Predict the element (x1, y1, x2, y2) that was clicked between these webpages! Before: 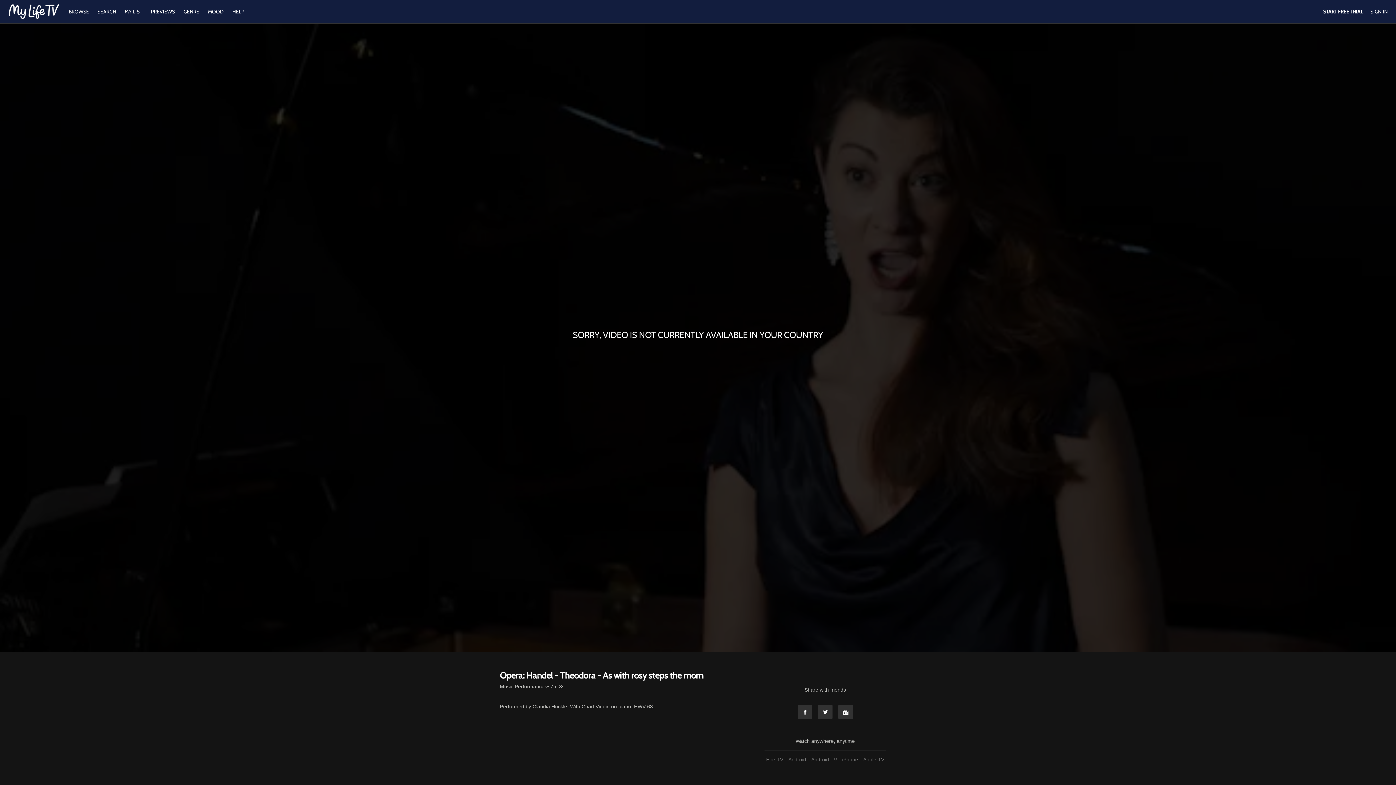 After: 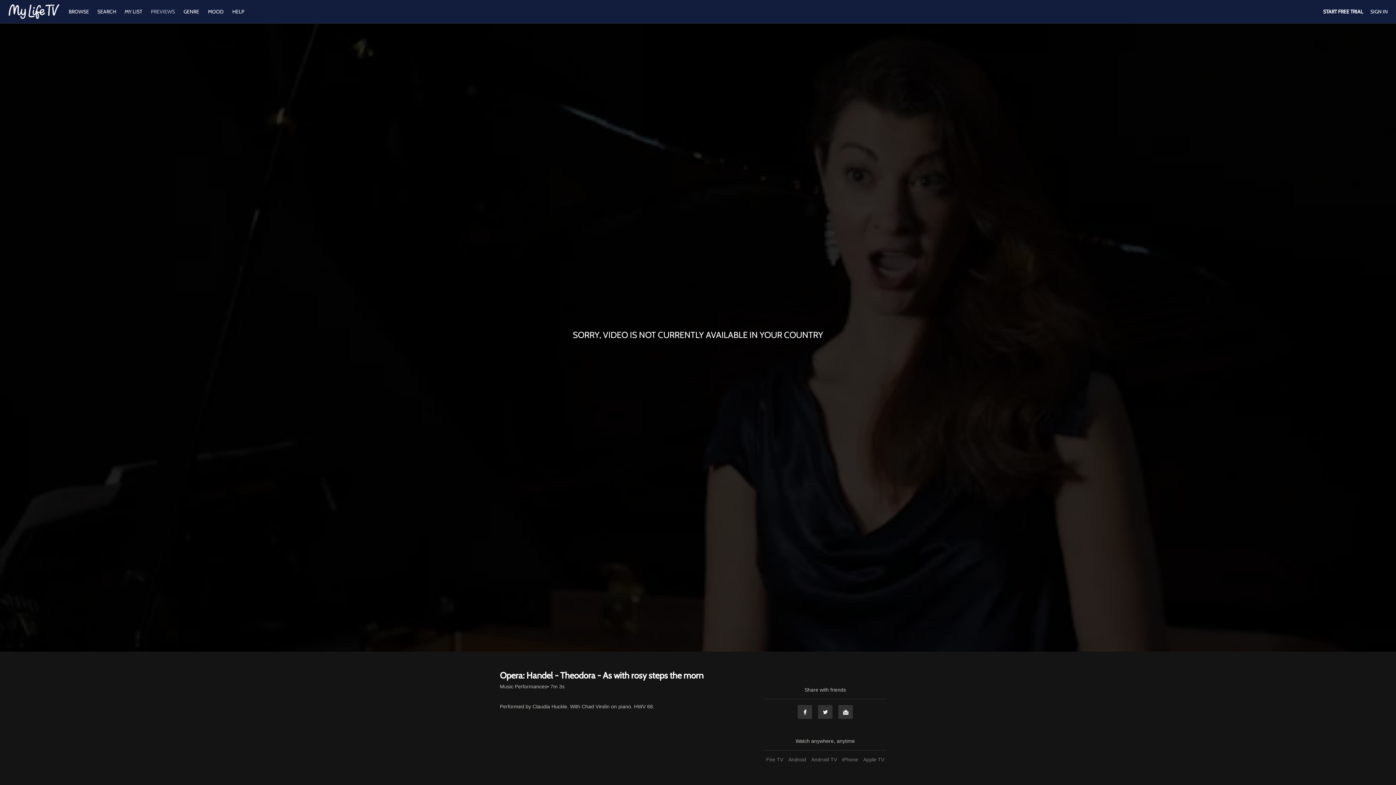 Action: label: PREVIEWS bbox: (147, 8, 178, 14)